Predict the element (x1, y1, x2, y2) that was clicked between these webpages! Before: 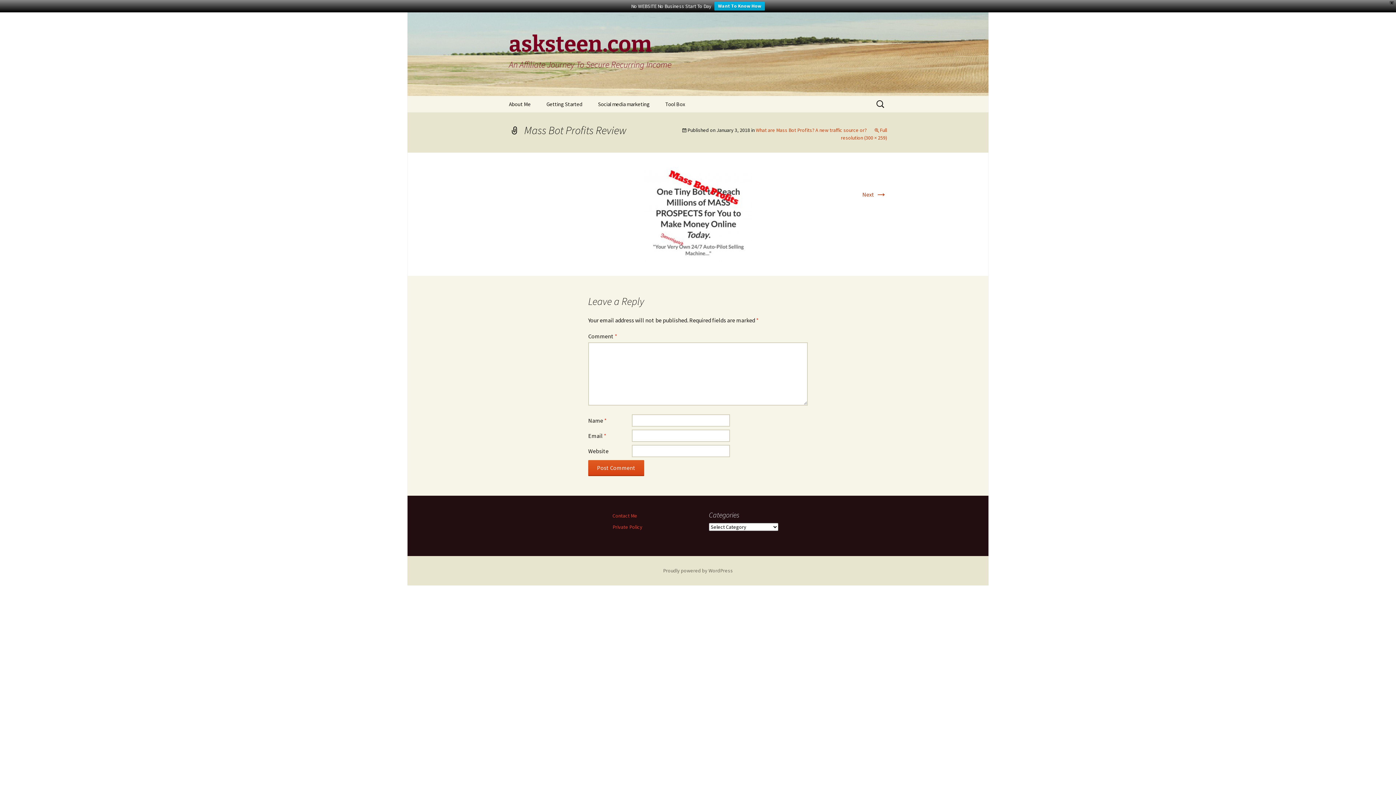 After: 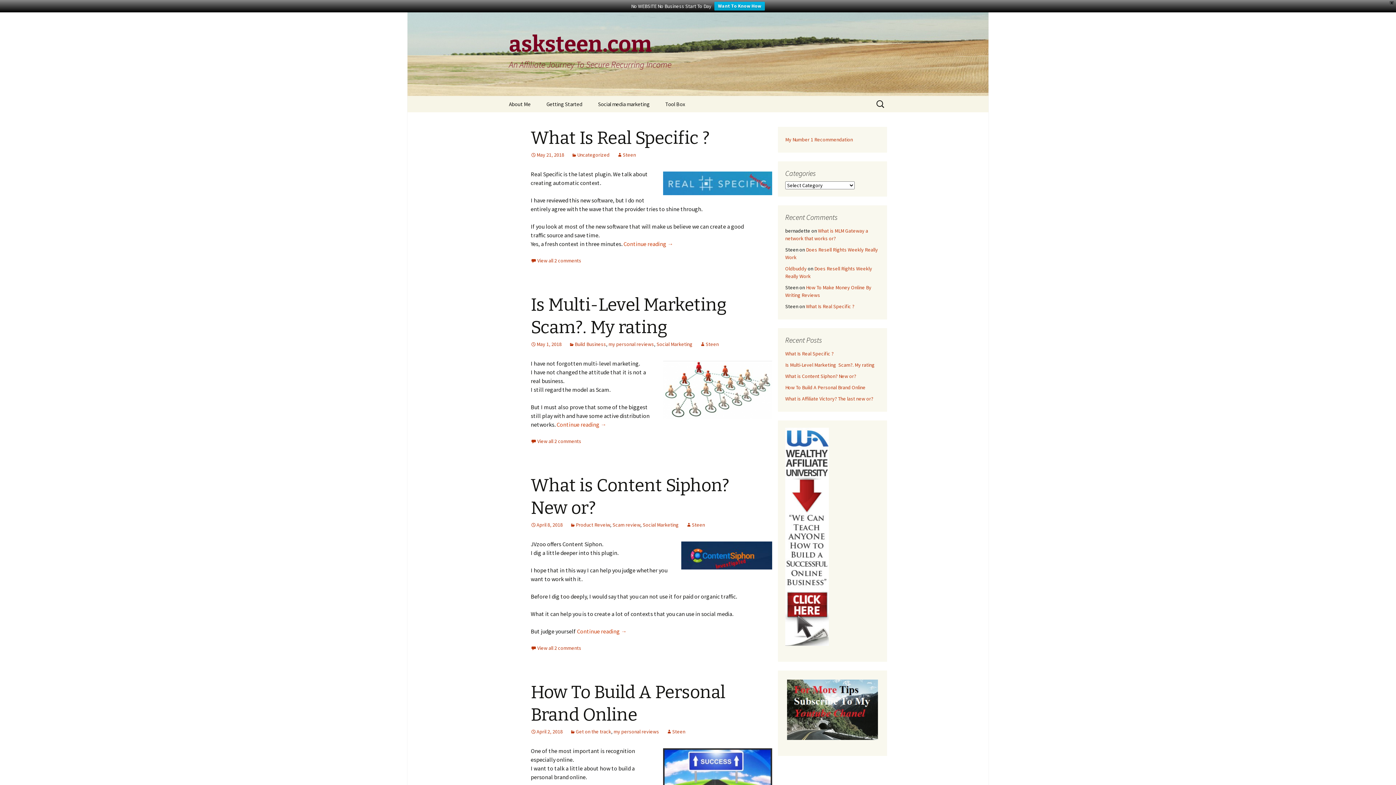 Action: label: asksteen.com
An Affiliate Journey To Secure Recurring Income bbox: (501, 12, 894, 96)